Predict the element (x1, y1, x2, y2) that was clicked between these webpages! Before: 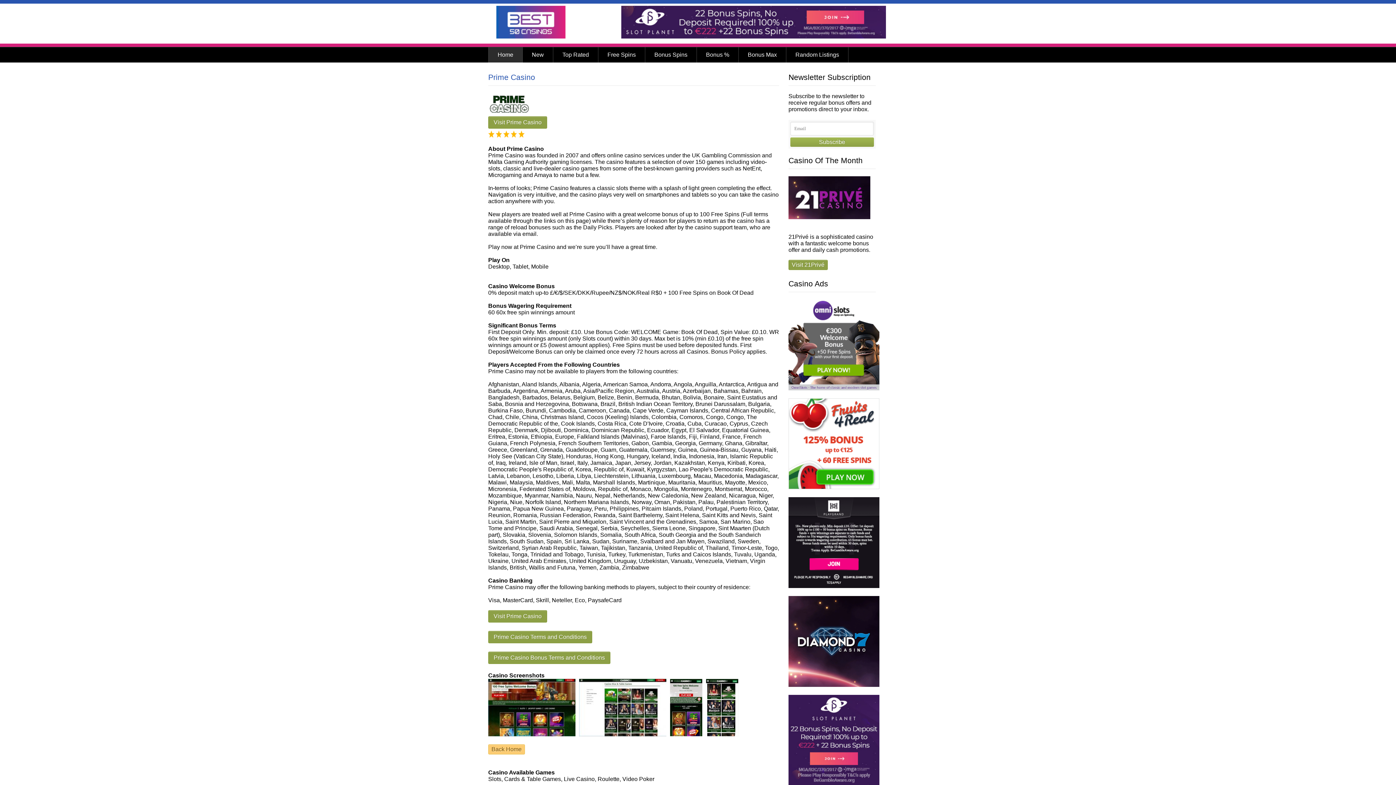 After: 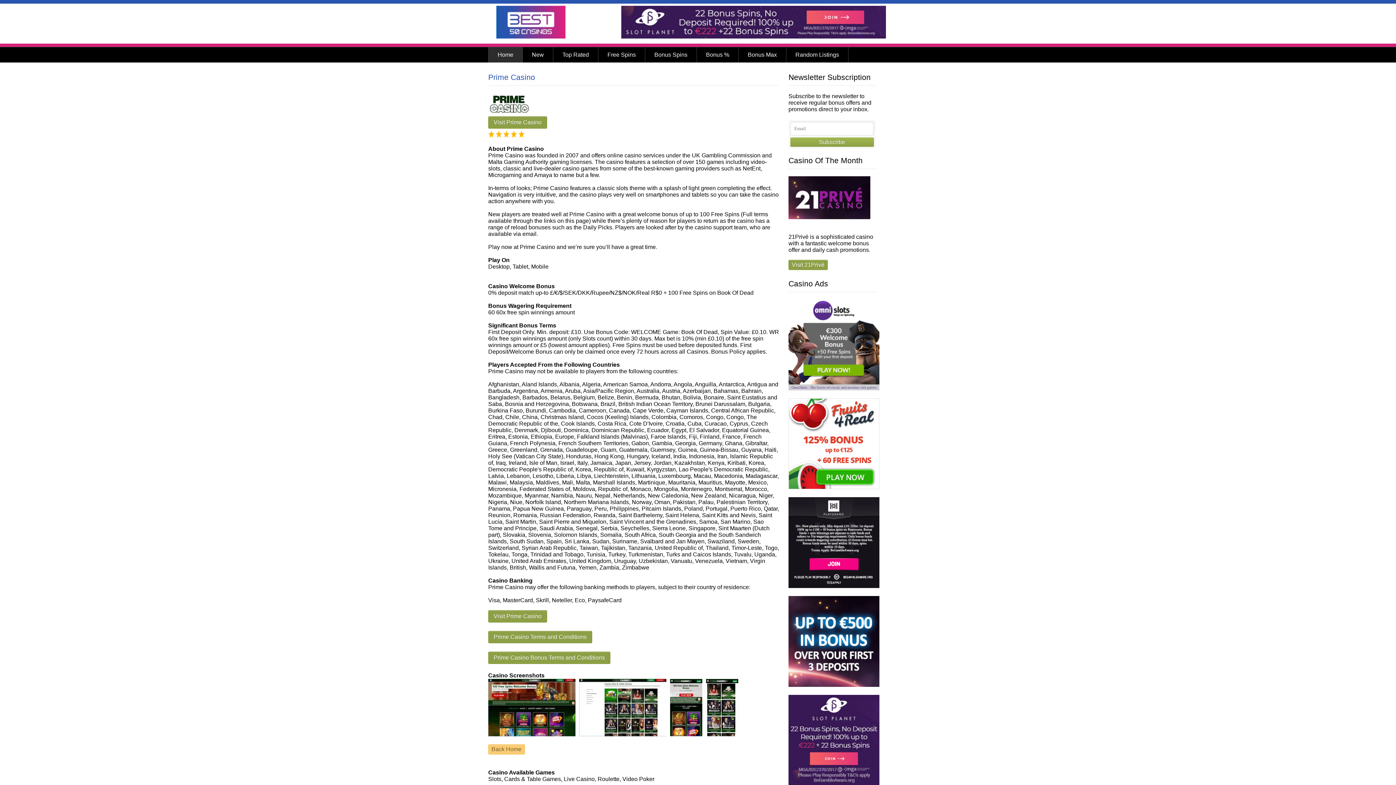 Action: bbox: (788, 214, 870, 220)